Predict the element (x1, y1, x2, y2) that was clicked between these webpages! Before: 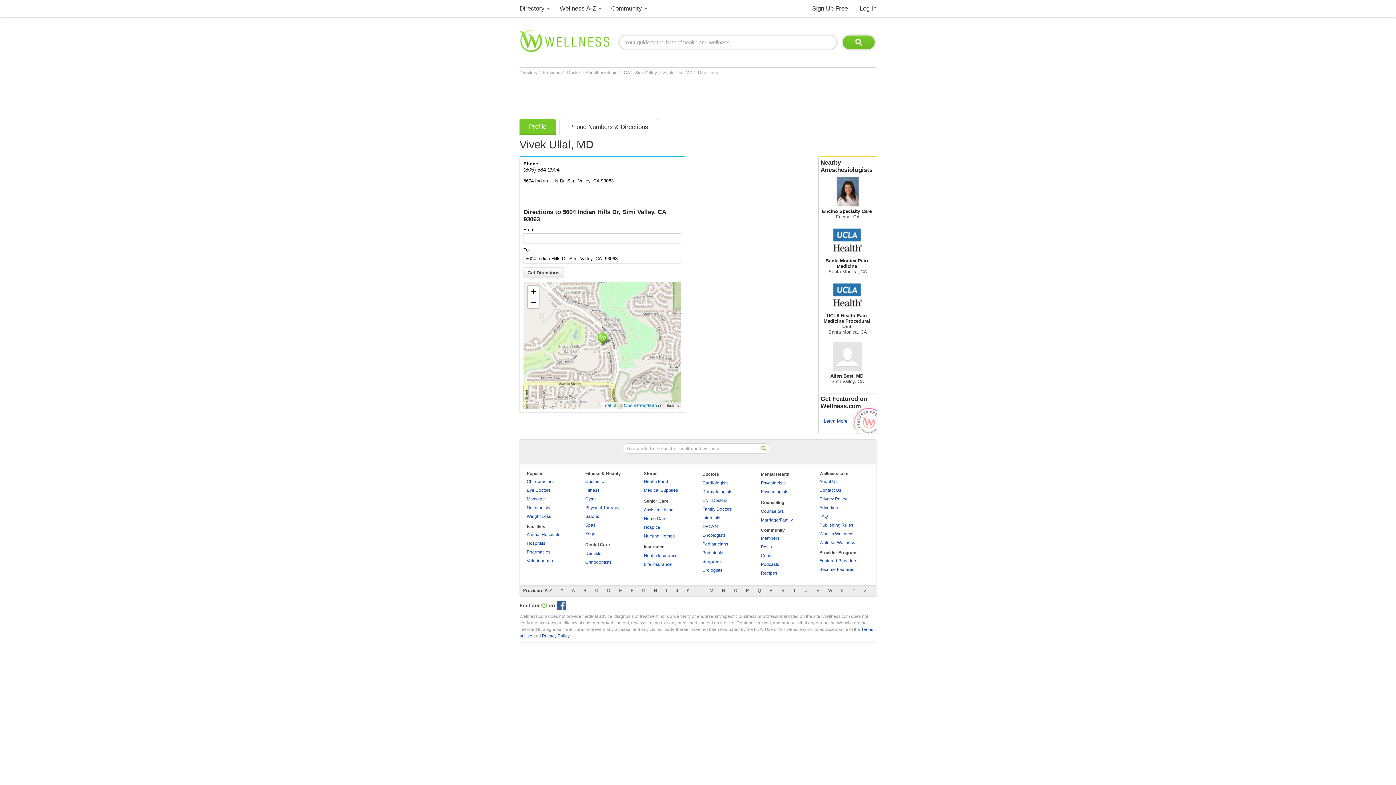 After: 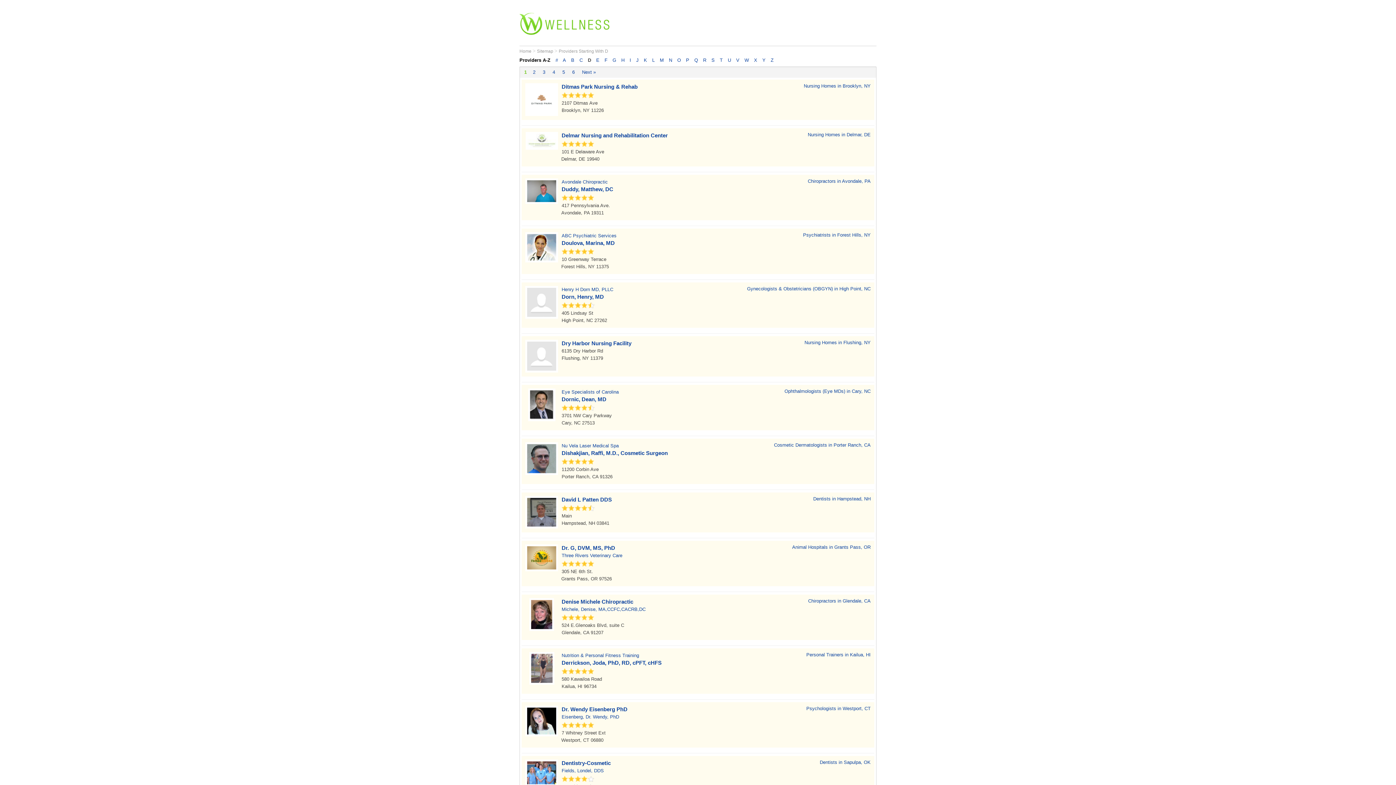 Action: bbox: (603, 584, 614, 597) label: D